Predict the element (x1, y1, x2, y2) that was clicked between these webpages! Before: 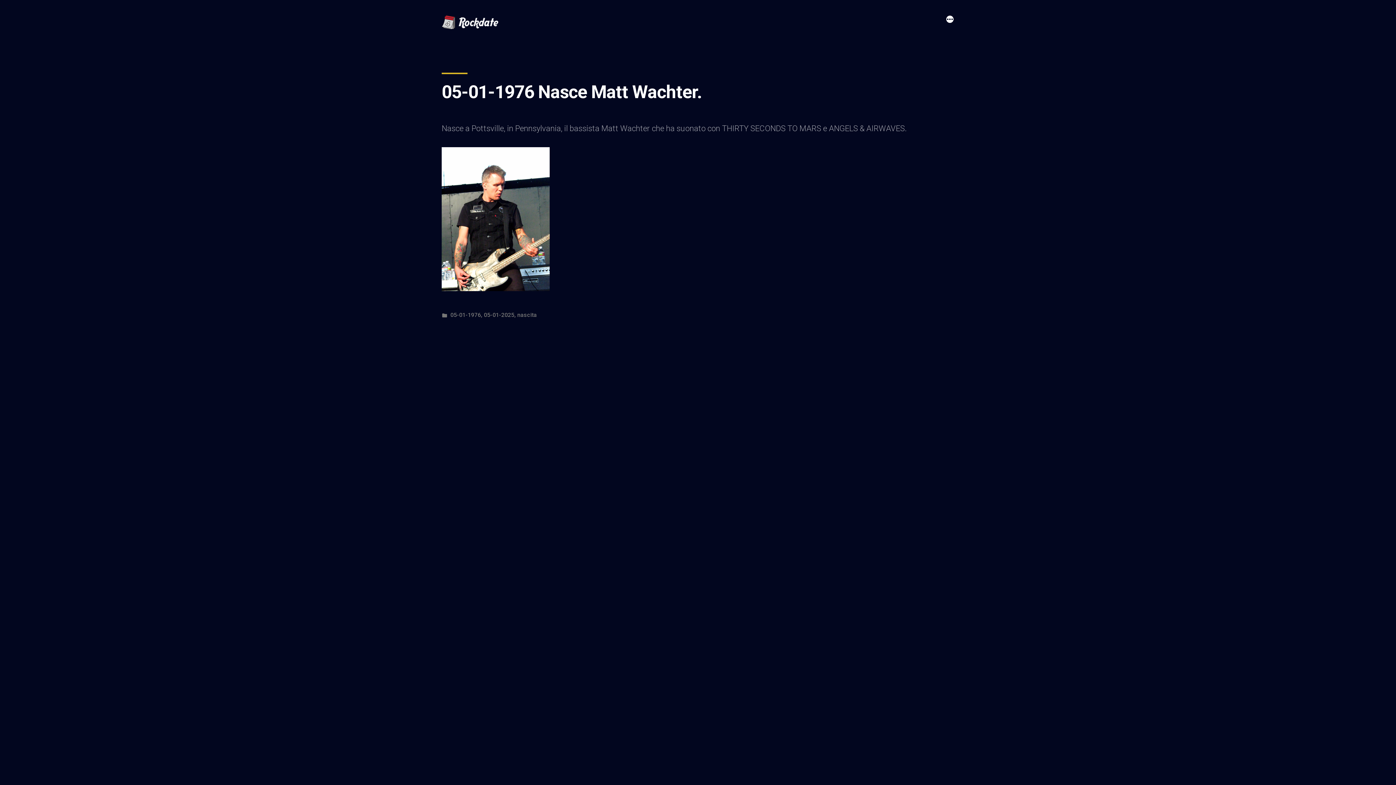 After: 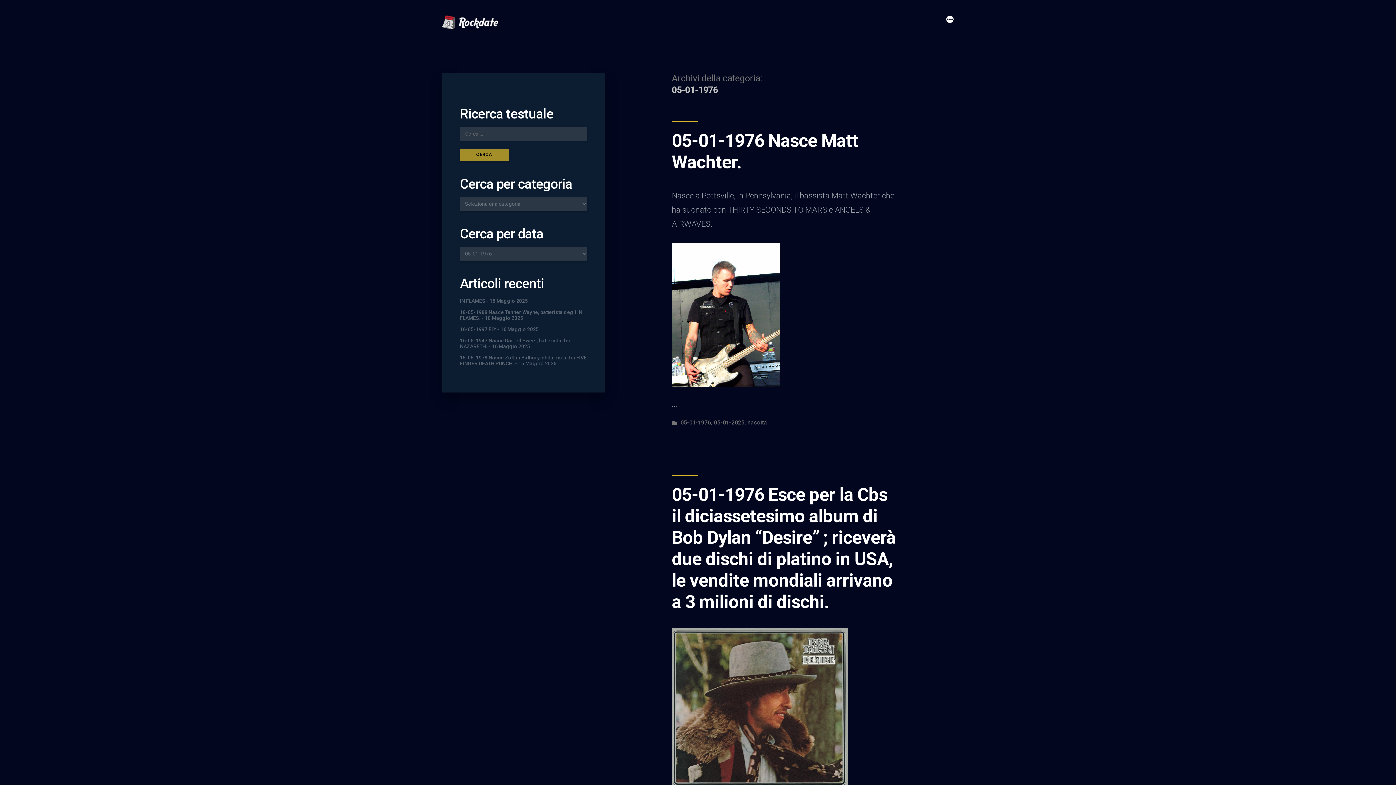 Action: label: 05-01-1976 bbox: (450, 311, 481, 318)